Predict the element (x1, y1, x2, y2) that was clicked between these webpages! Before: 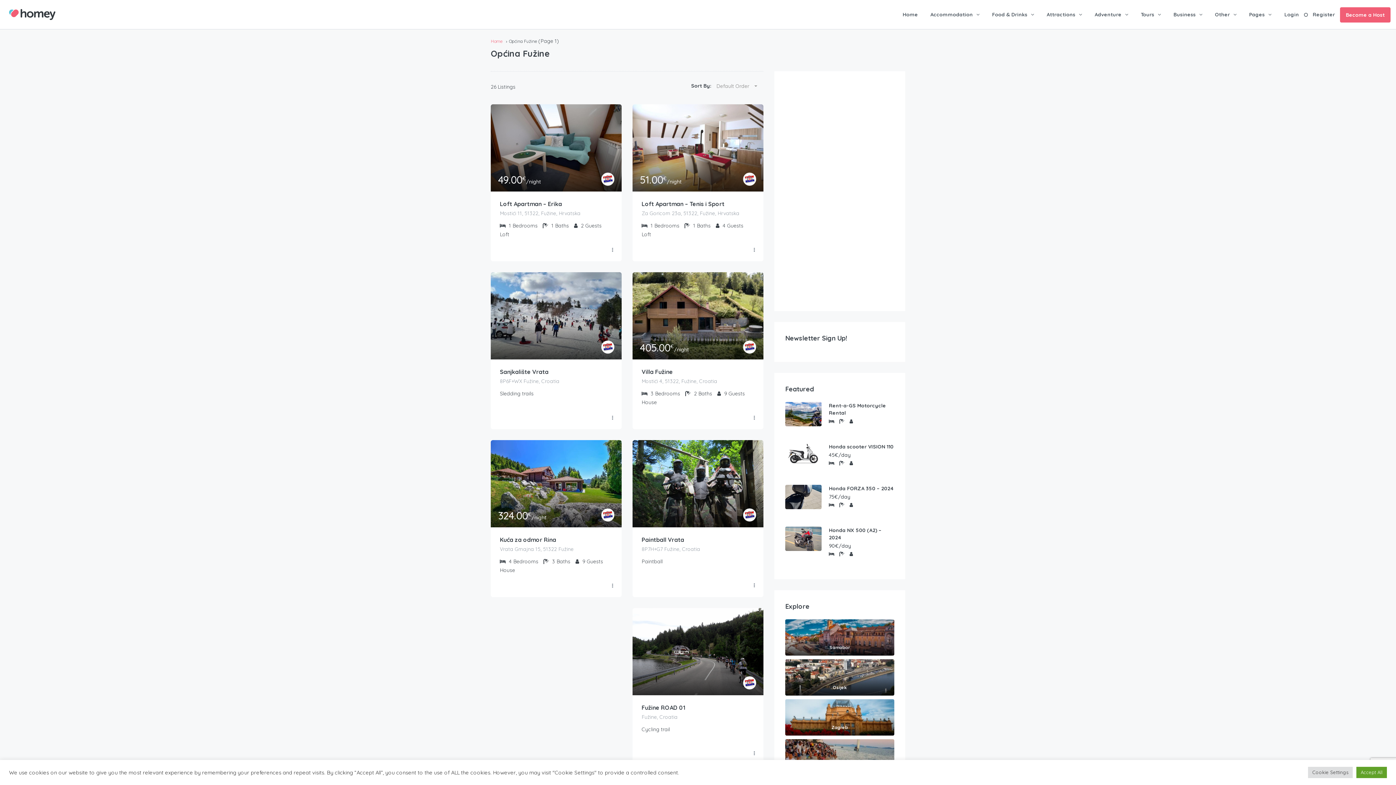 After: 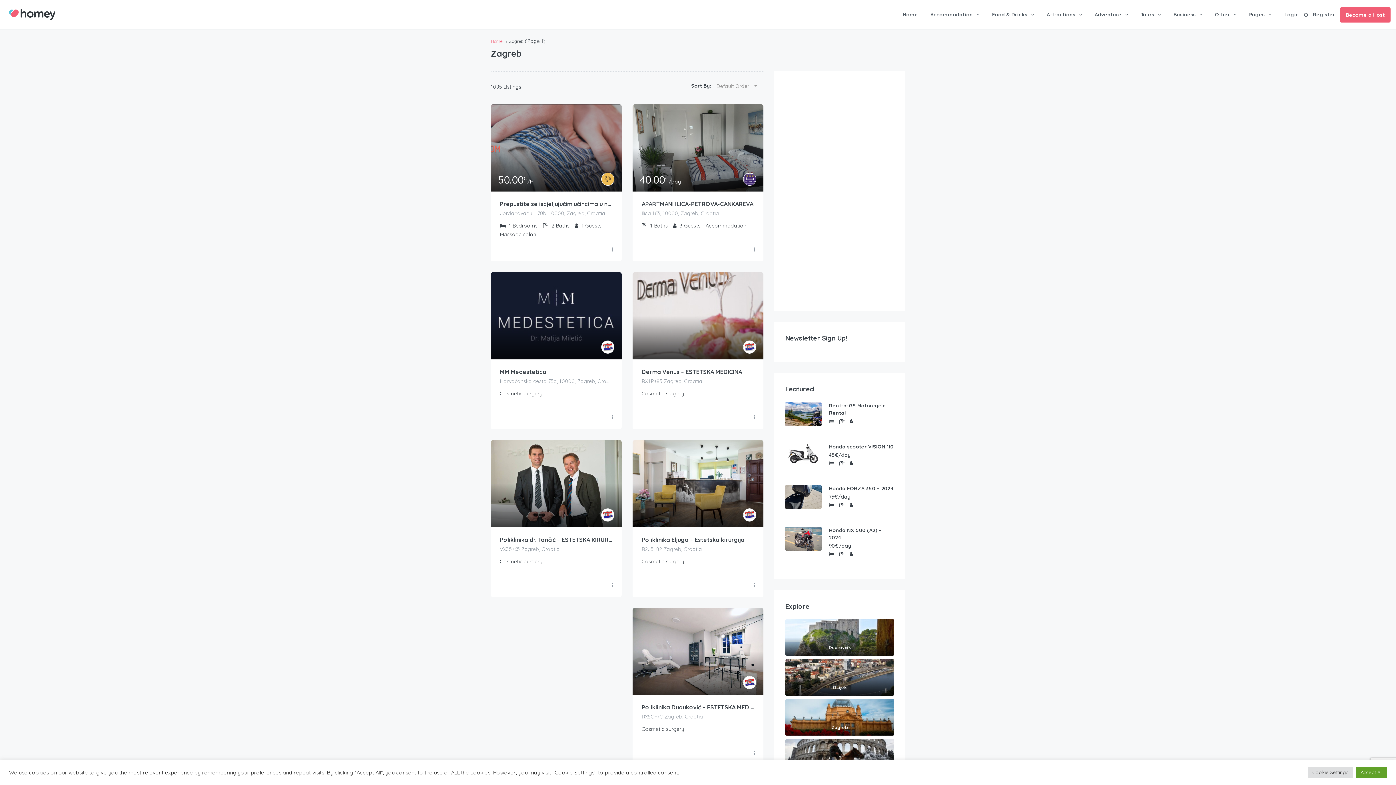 Action: bbox: (785, 699, 894, 735) label: Zagreb